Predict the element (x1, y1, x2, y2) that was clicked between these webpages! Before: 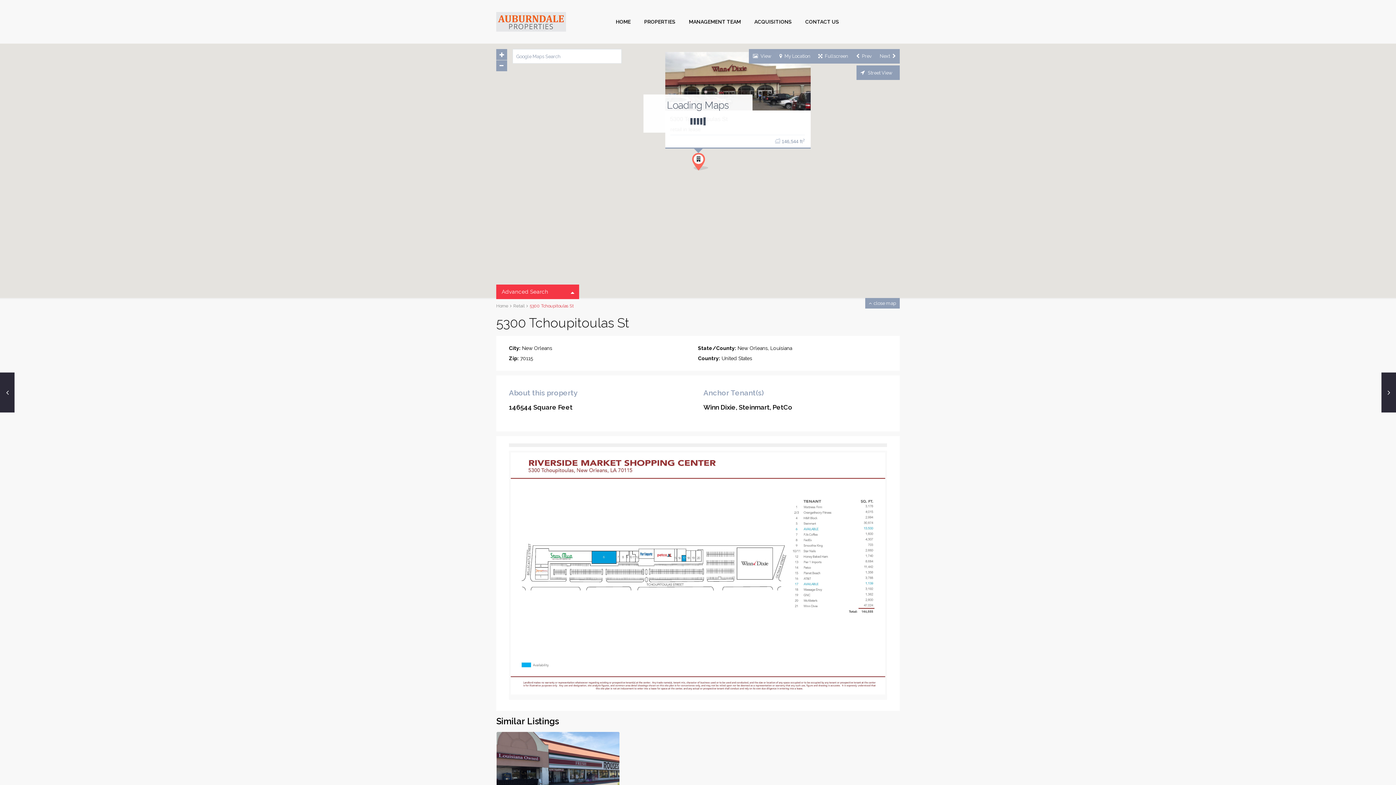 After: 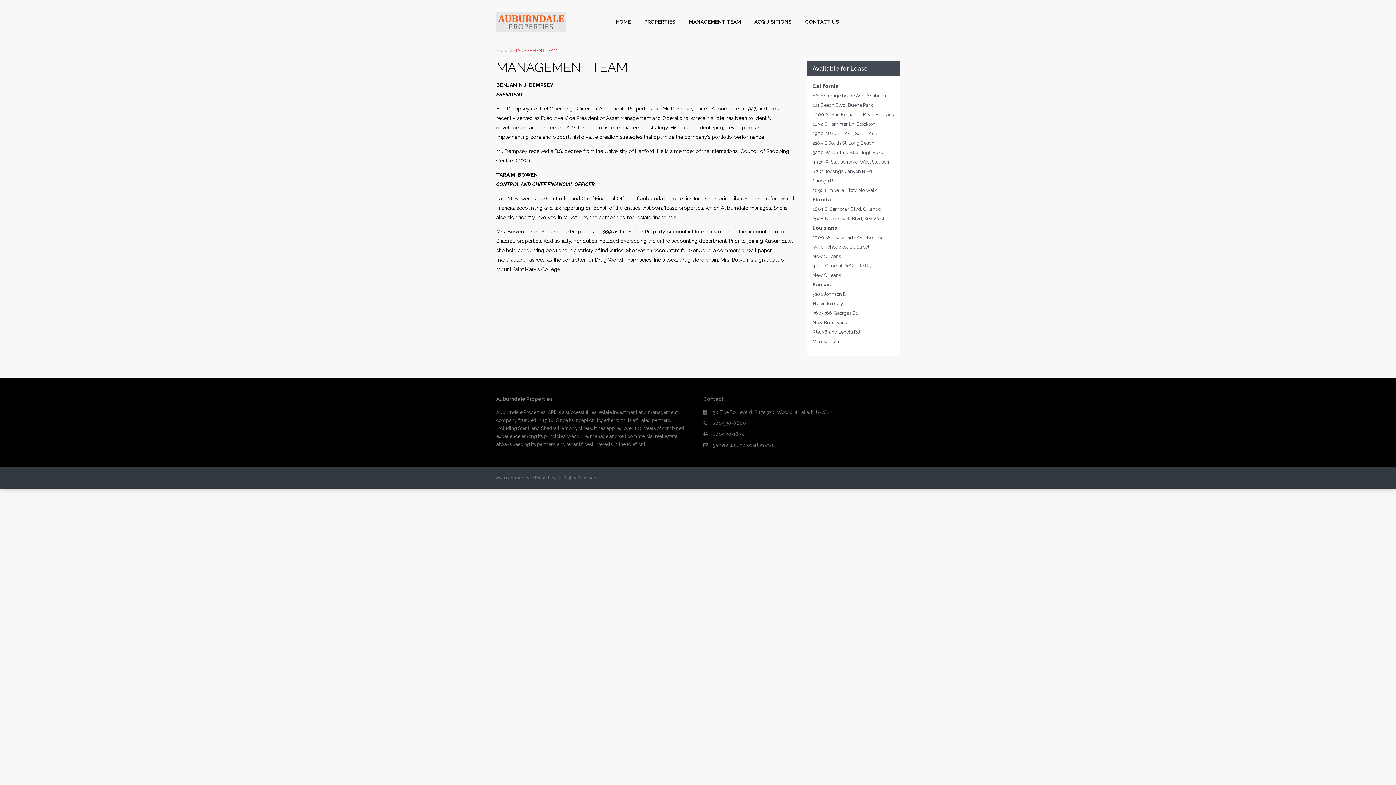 Action: label: MANAGEMENT TEAM bbox: (682, 0, 747, 43)